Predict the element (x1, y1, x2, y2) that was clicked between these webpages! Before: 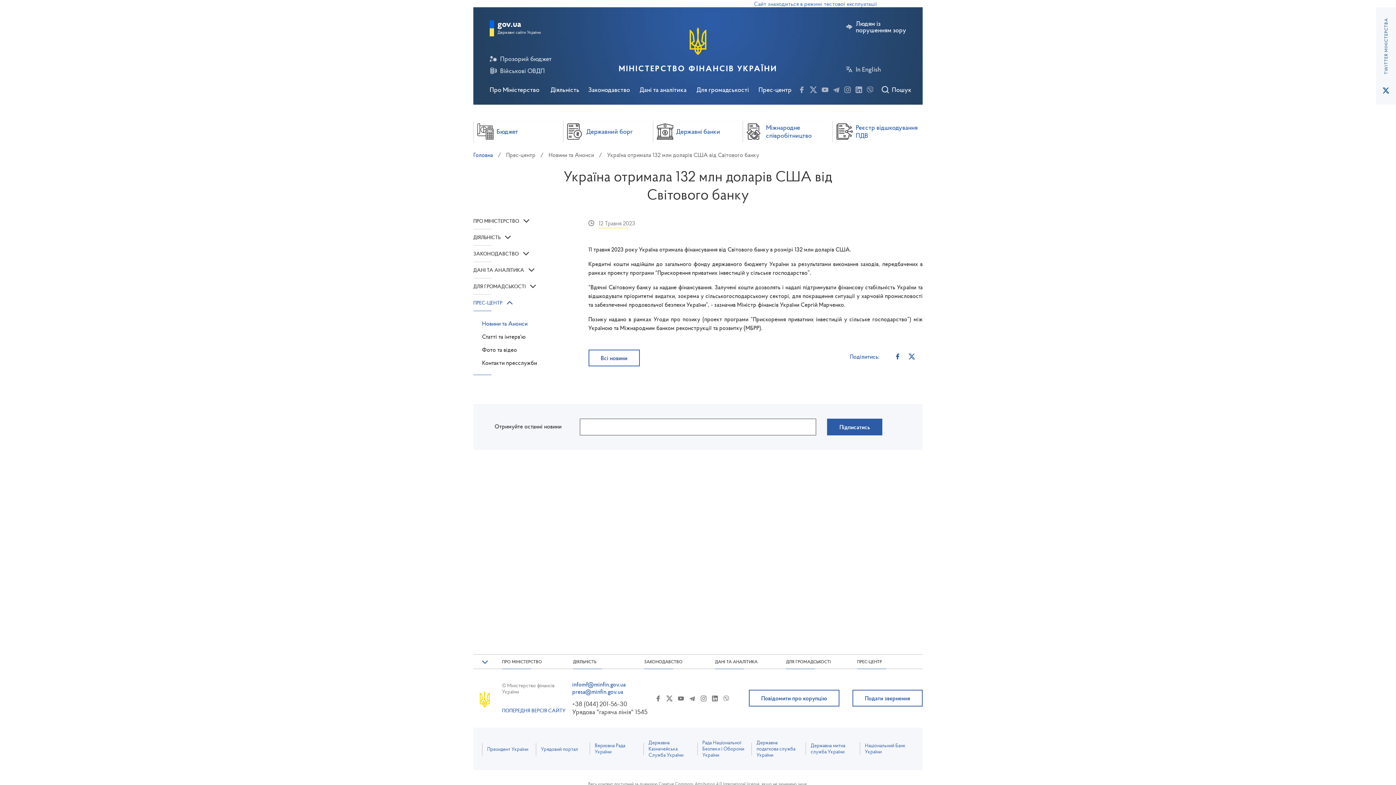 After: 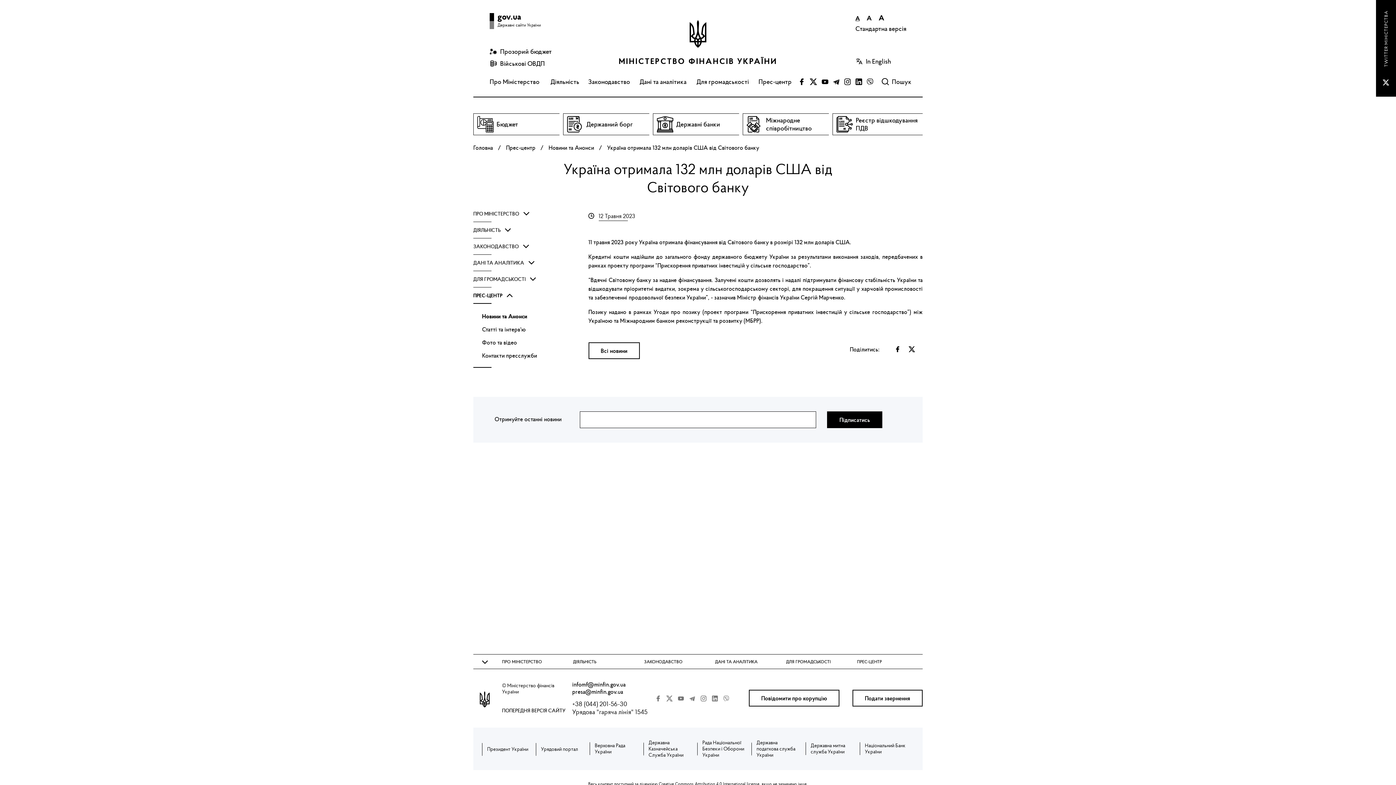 Action: label: Людям із порушенням зору bbox: (845, 20, 906, 33)